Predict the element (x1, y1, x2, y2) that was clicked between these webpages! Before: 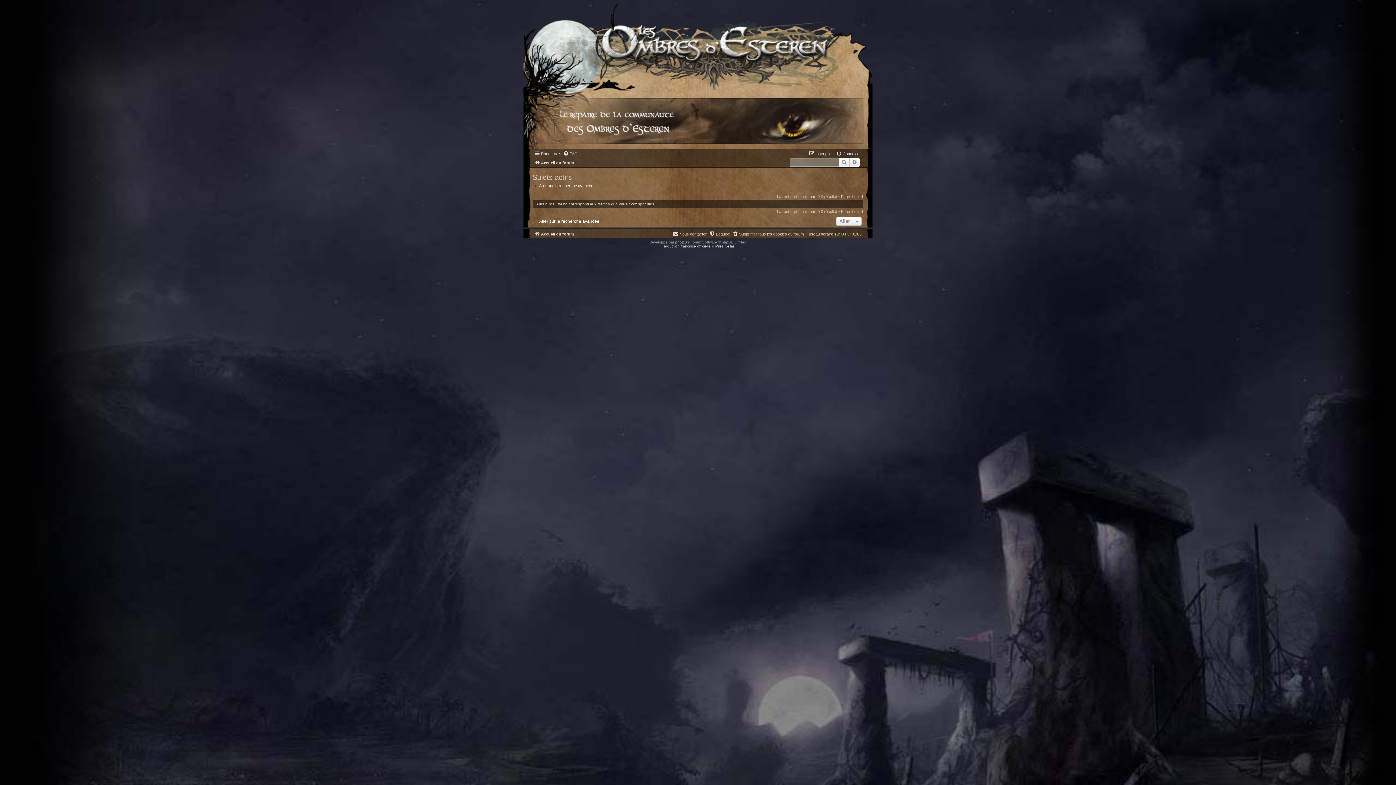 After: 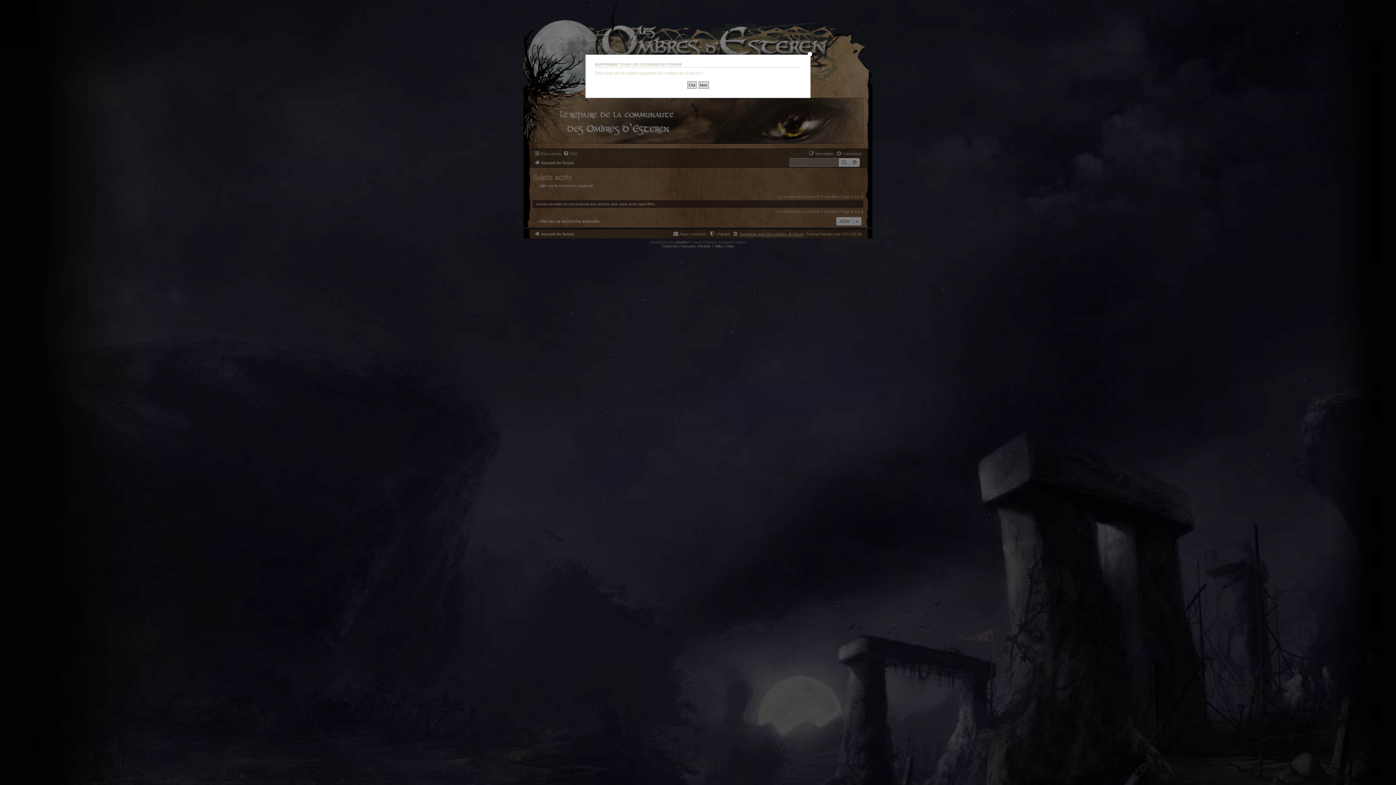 Action: label: Supprimer tous les cookies du forum bbox: (732, 229, 804, 238)